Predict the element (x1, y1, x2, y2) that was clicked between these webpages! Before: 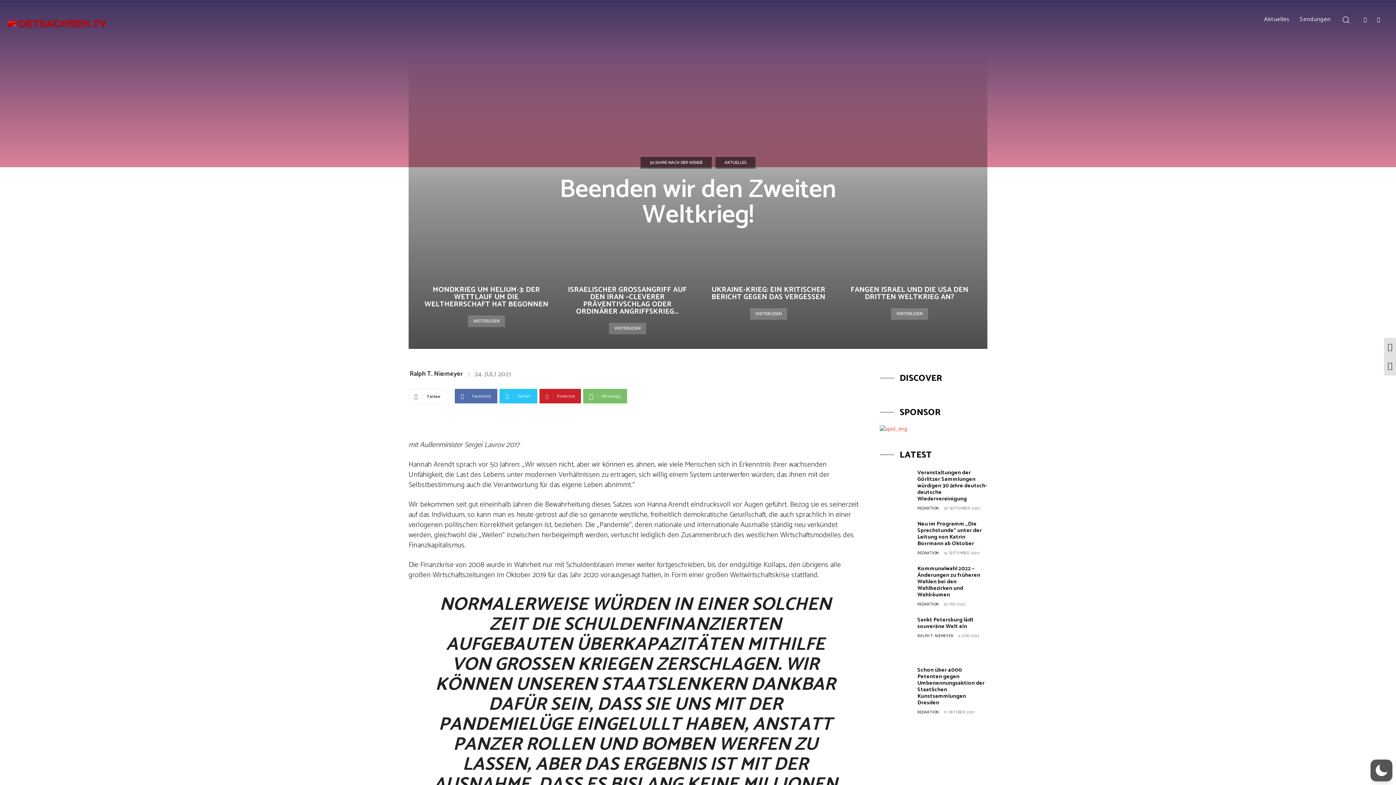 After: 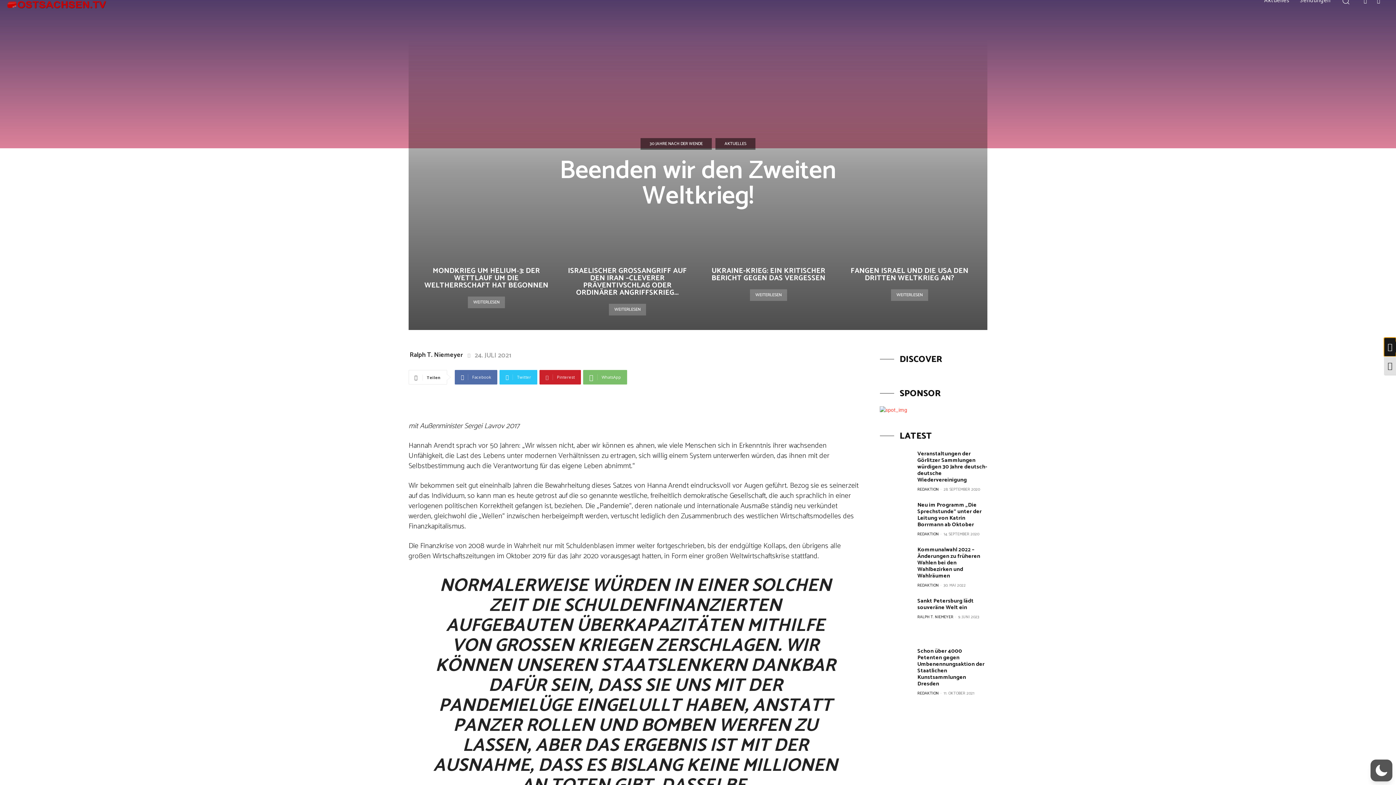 Action: bbox: (1384, 337, 1396, 356) label: Umschalten auf hohe Kontraste